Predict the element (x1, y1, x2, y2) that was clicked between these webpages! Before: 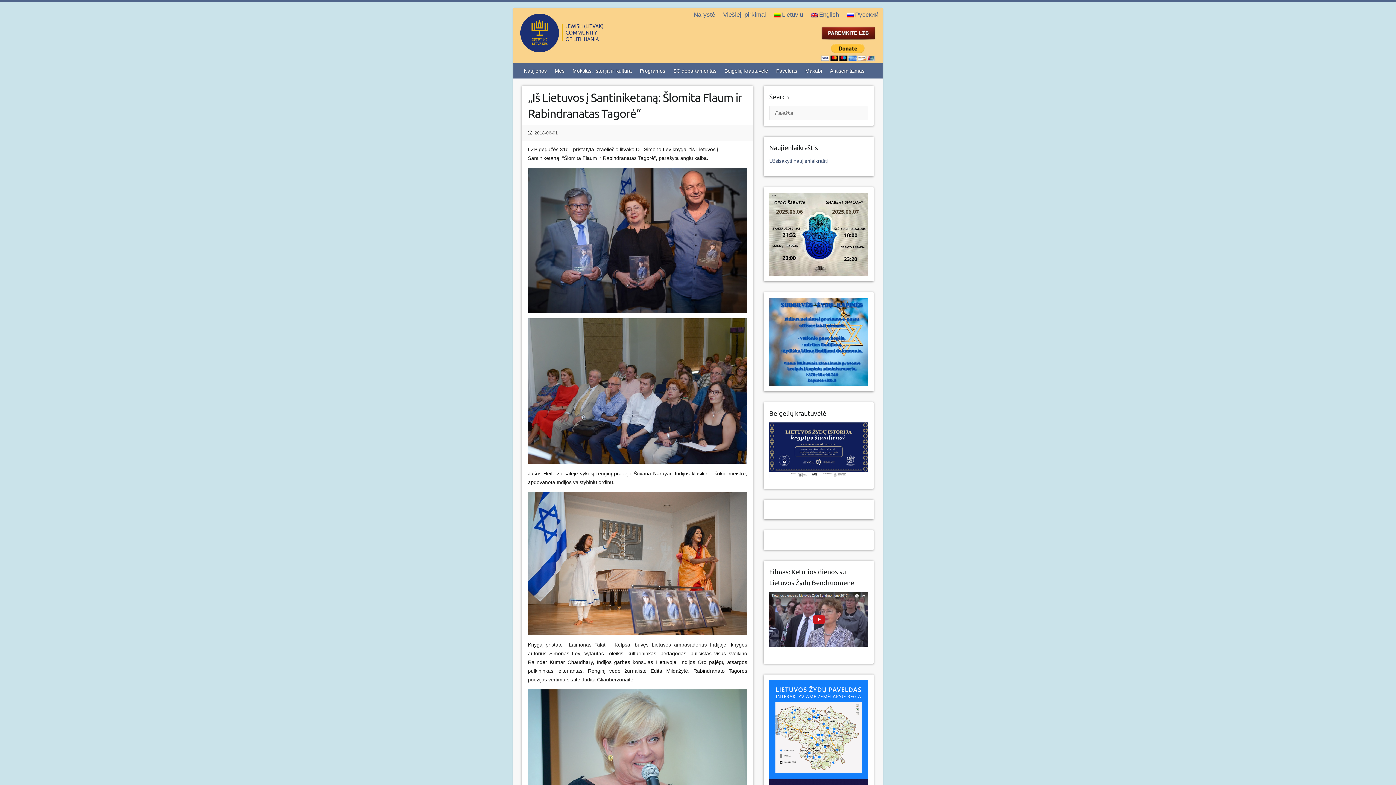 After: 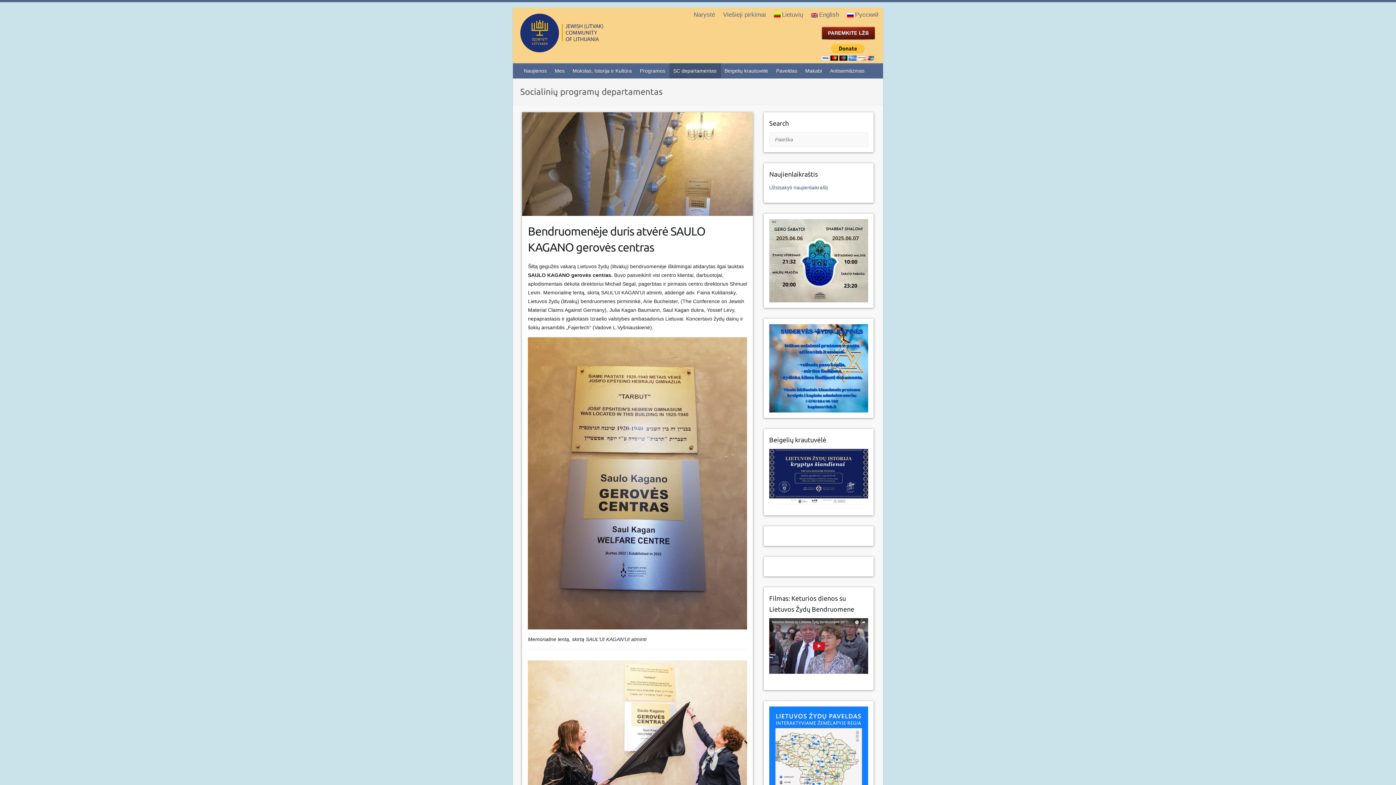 Action: bbox: (669, 63, 721, 78) label: SC departamentas